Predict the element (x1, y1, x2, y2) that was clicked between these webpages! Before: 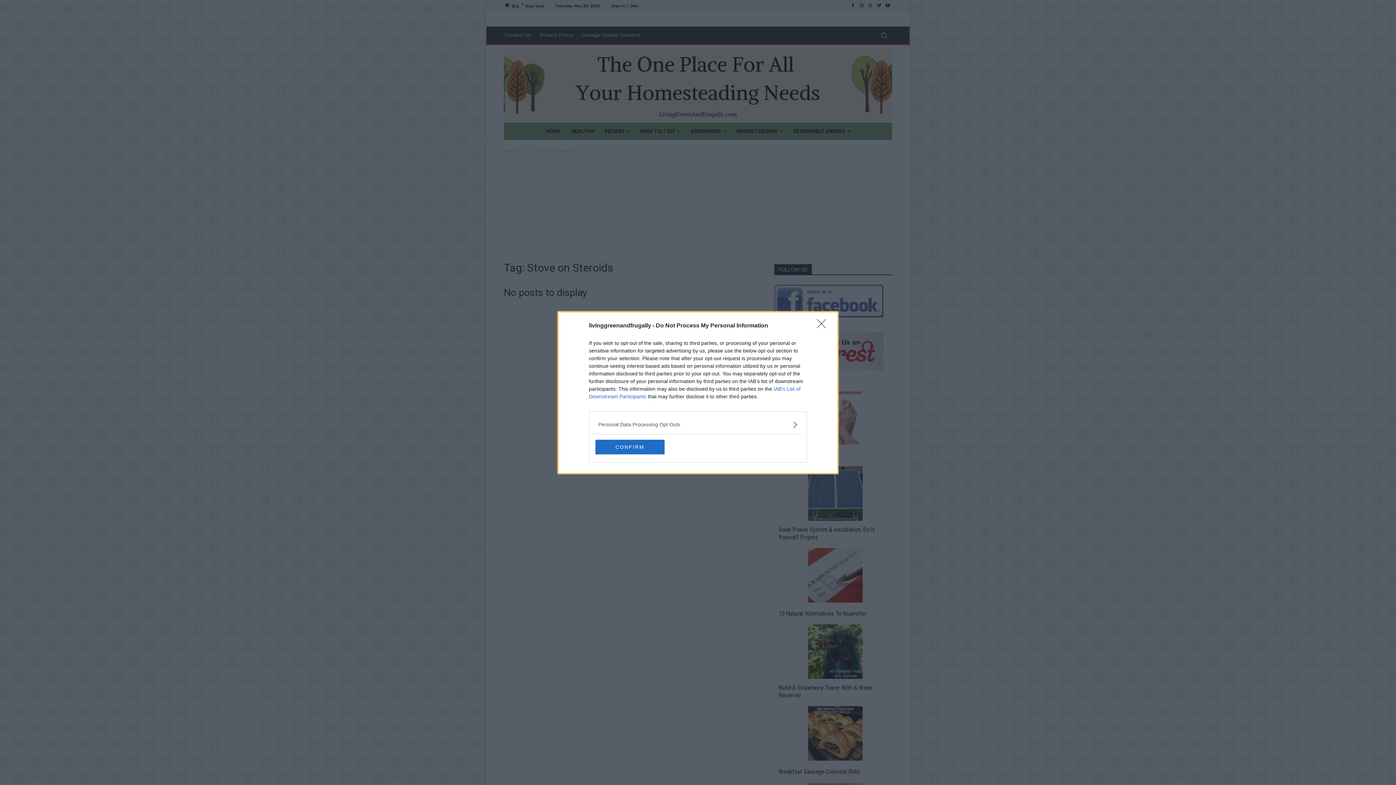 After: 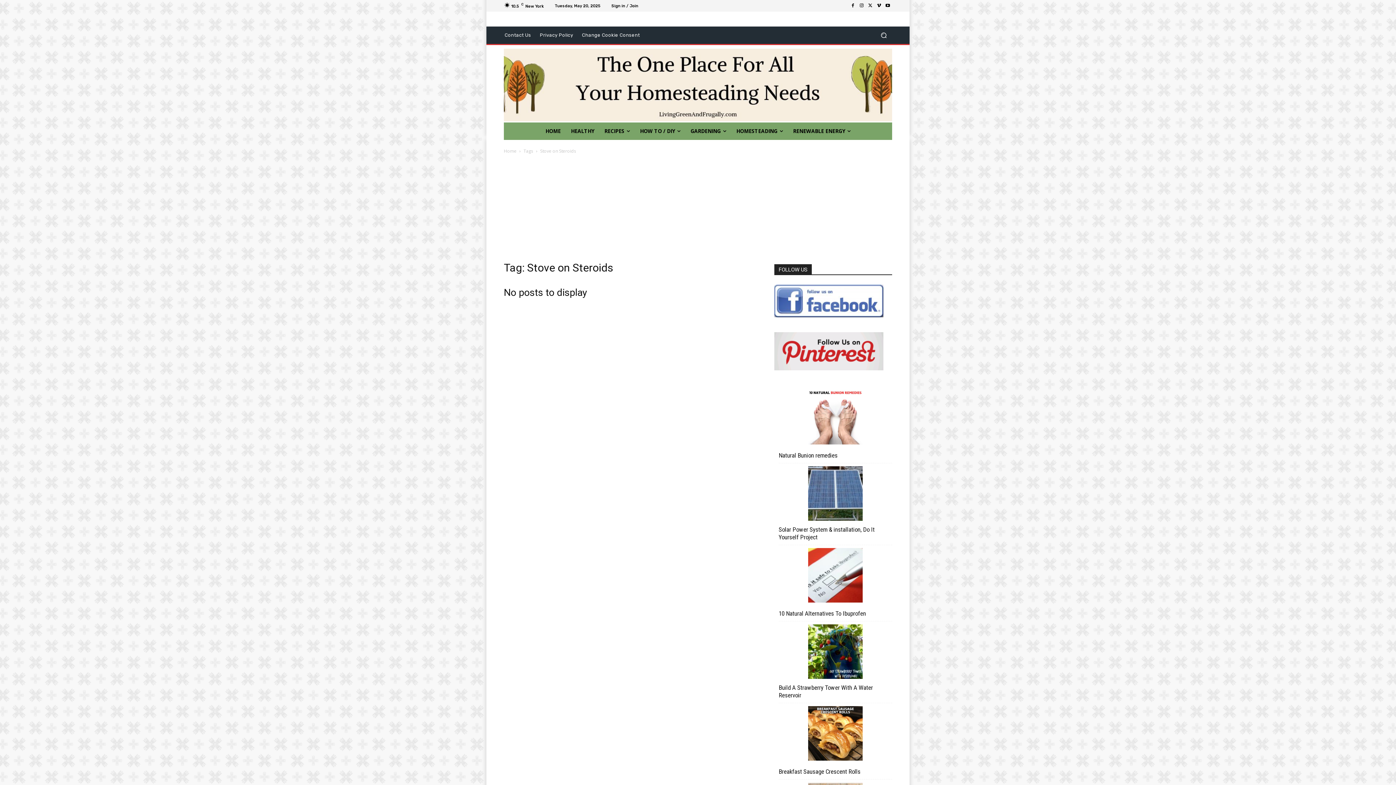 Action: label: Close bbox: (817, 319, 830, 332)